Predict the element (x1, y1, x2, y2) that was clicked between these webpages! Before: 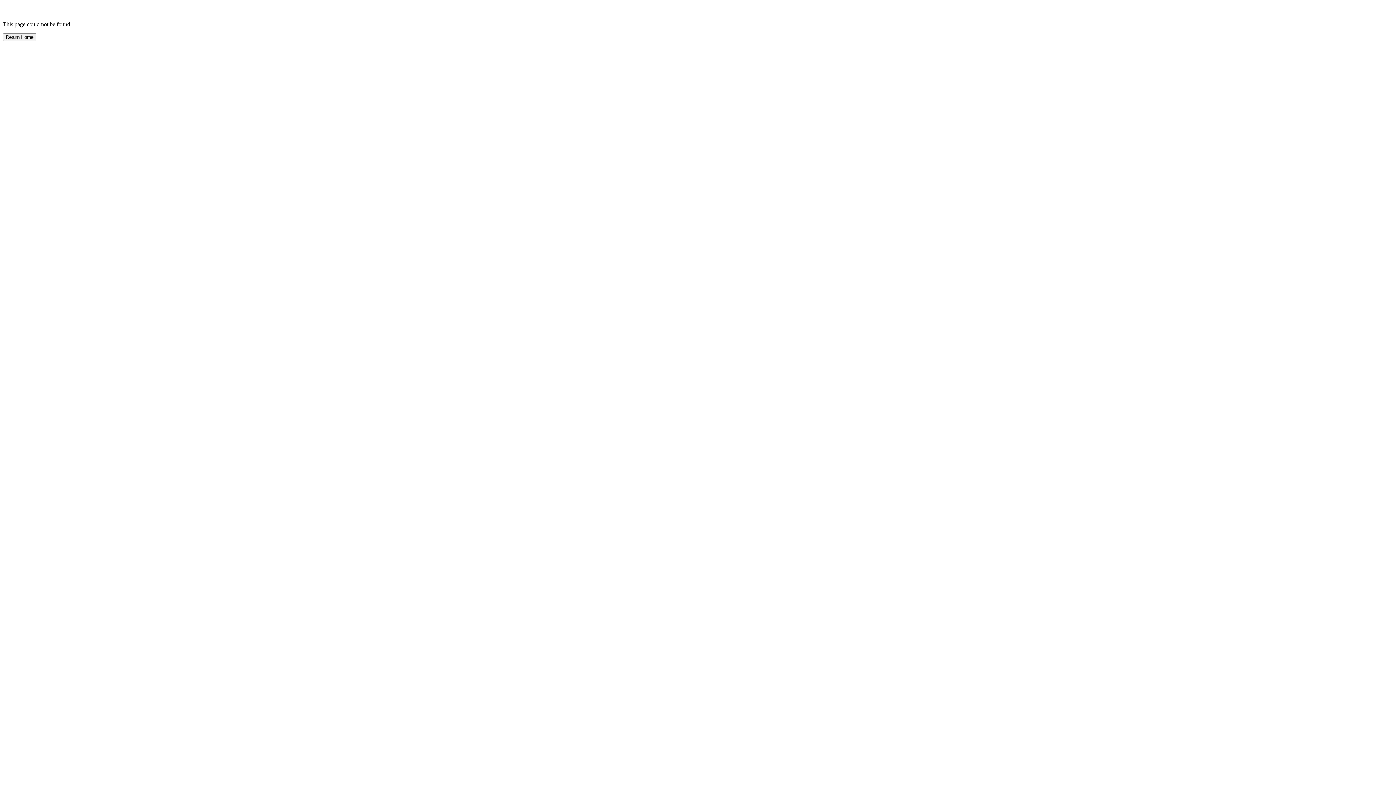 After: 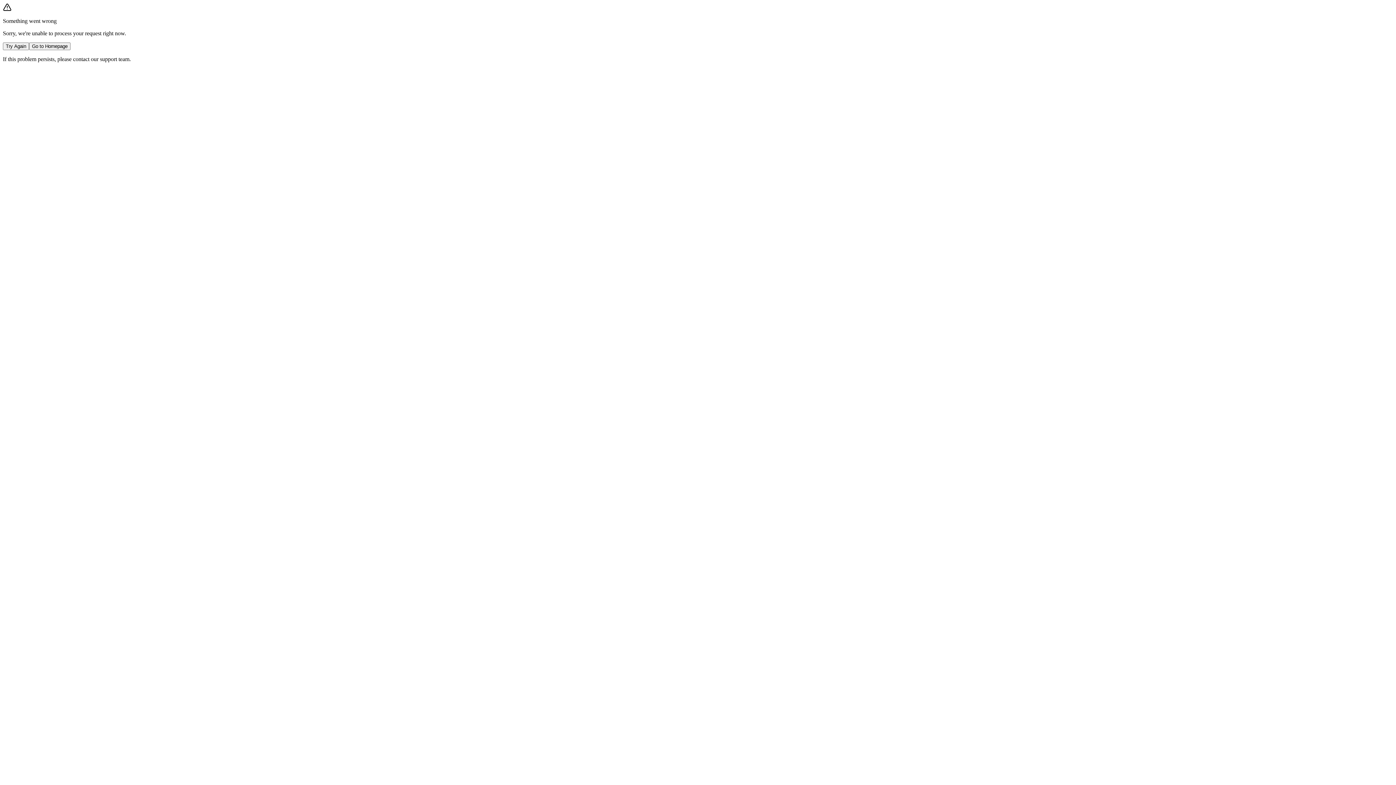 Action: bbox: (2, 33, 36, 40) label: Return Home